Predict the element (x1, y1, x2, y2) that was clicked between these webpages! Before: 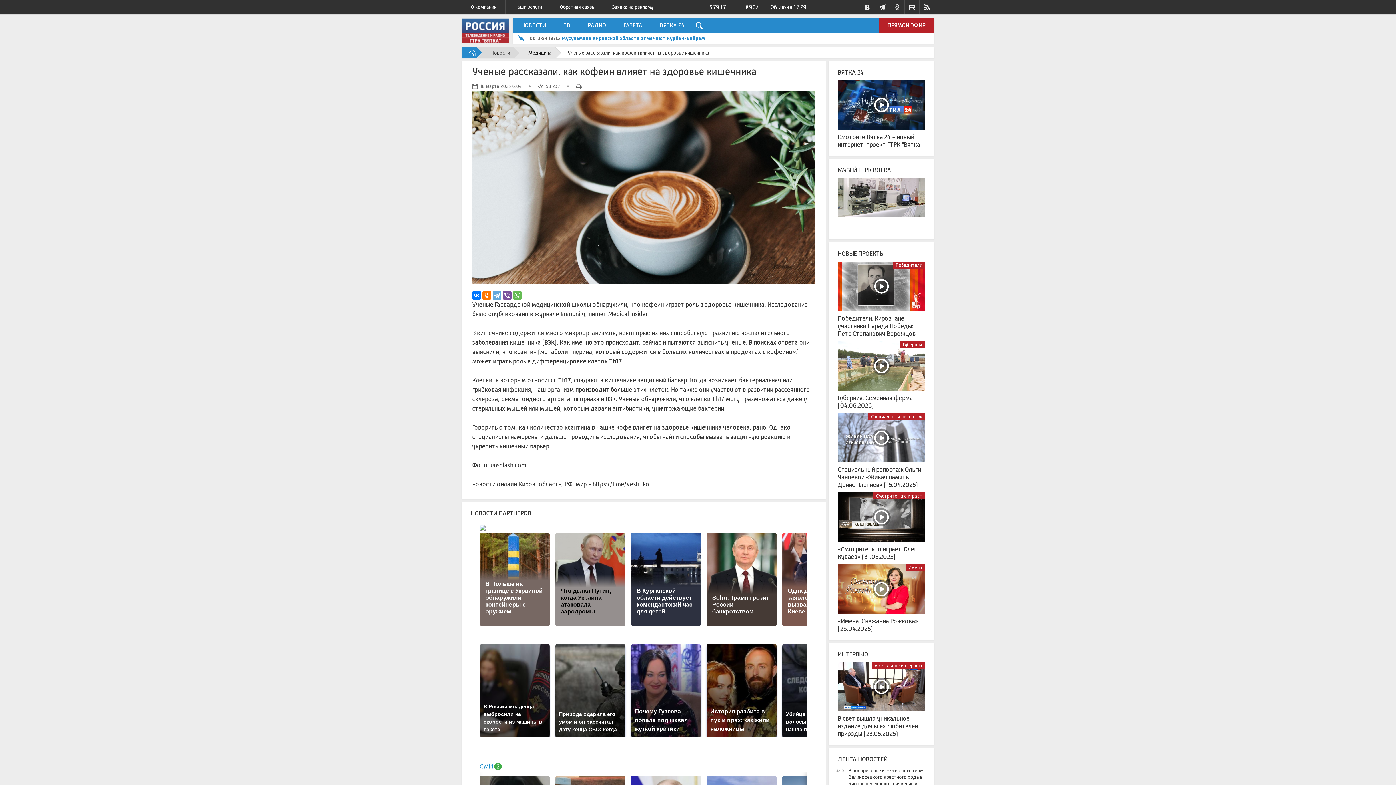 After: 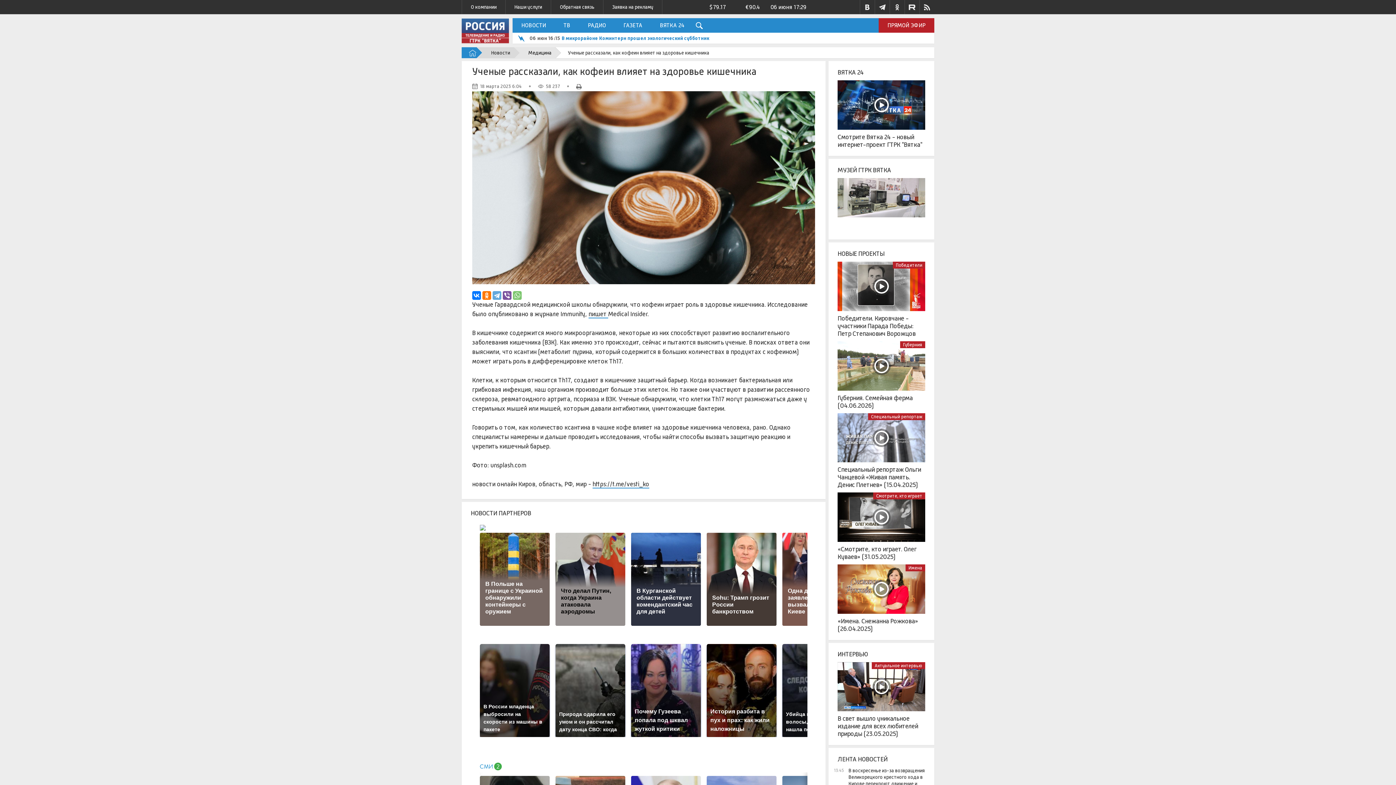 Action: bbox: (513, 291, 521, 299)